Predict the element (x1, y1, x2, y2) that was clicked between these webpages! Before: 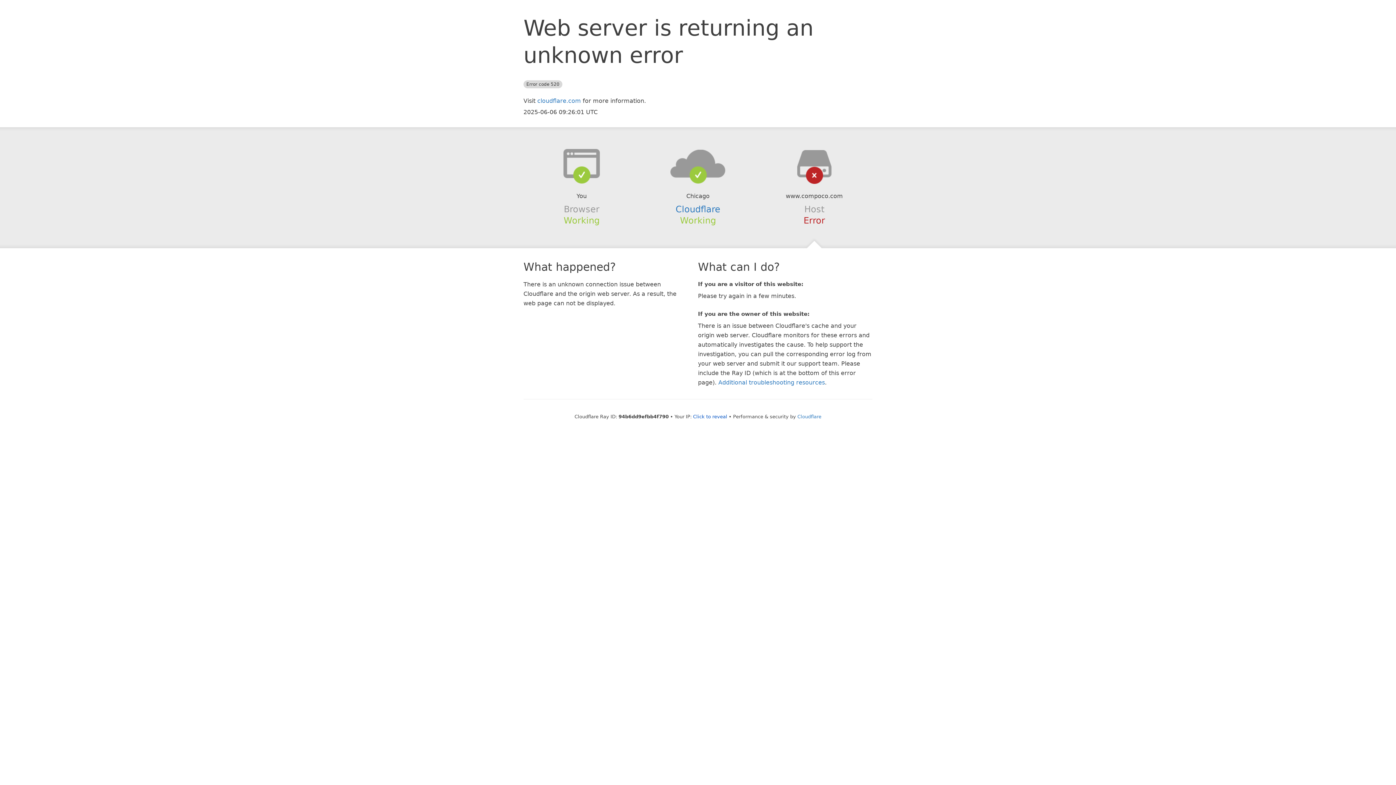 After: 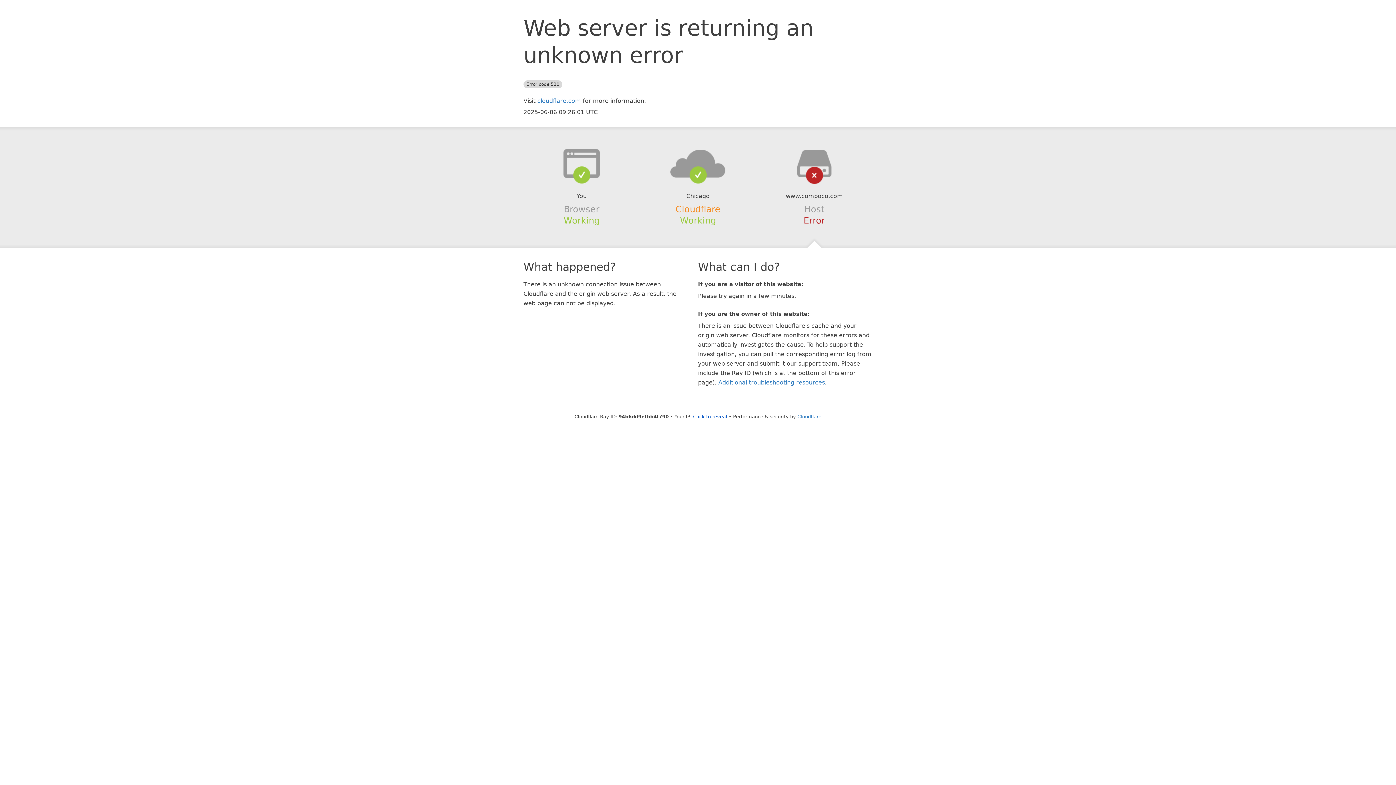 Action: bbox: (675, 204, 720, 214) label: Cloudflare